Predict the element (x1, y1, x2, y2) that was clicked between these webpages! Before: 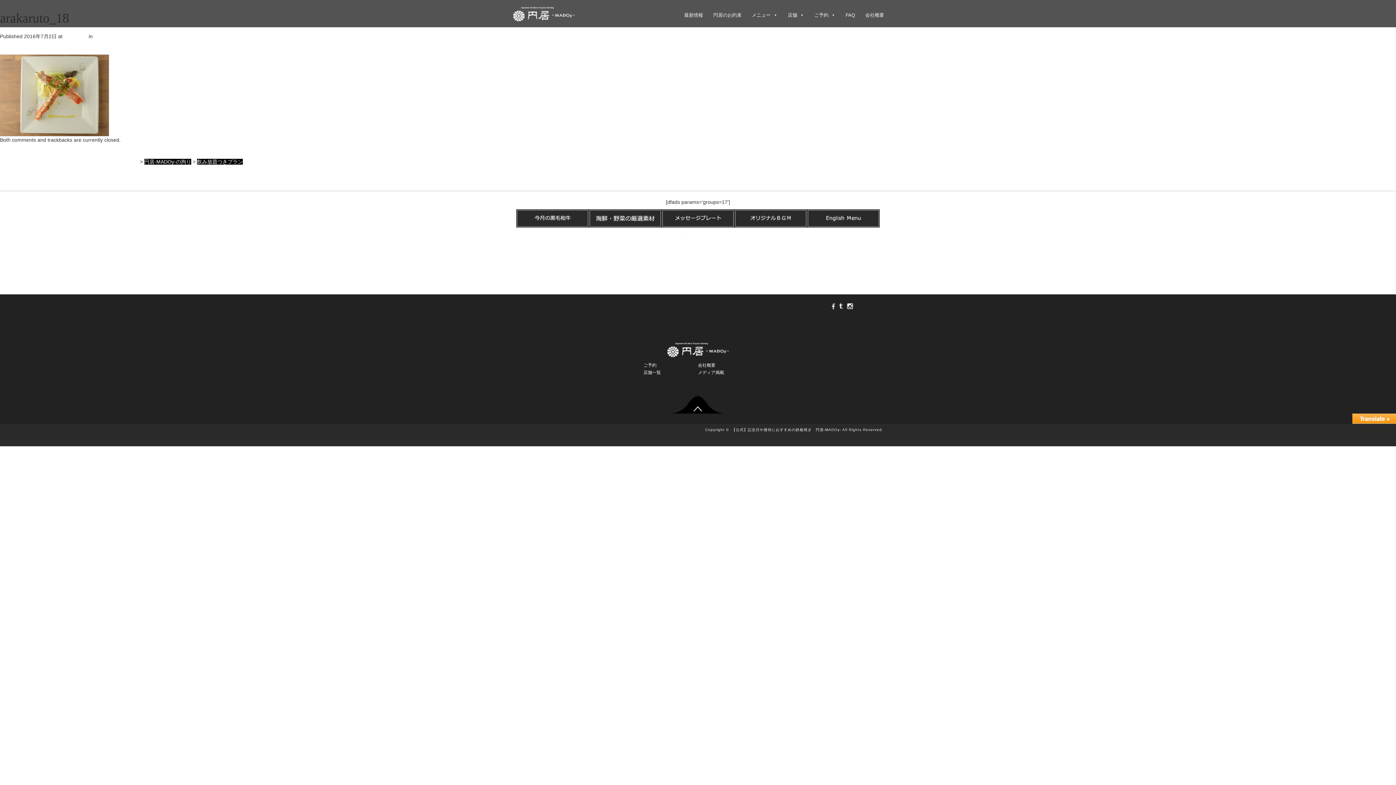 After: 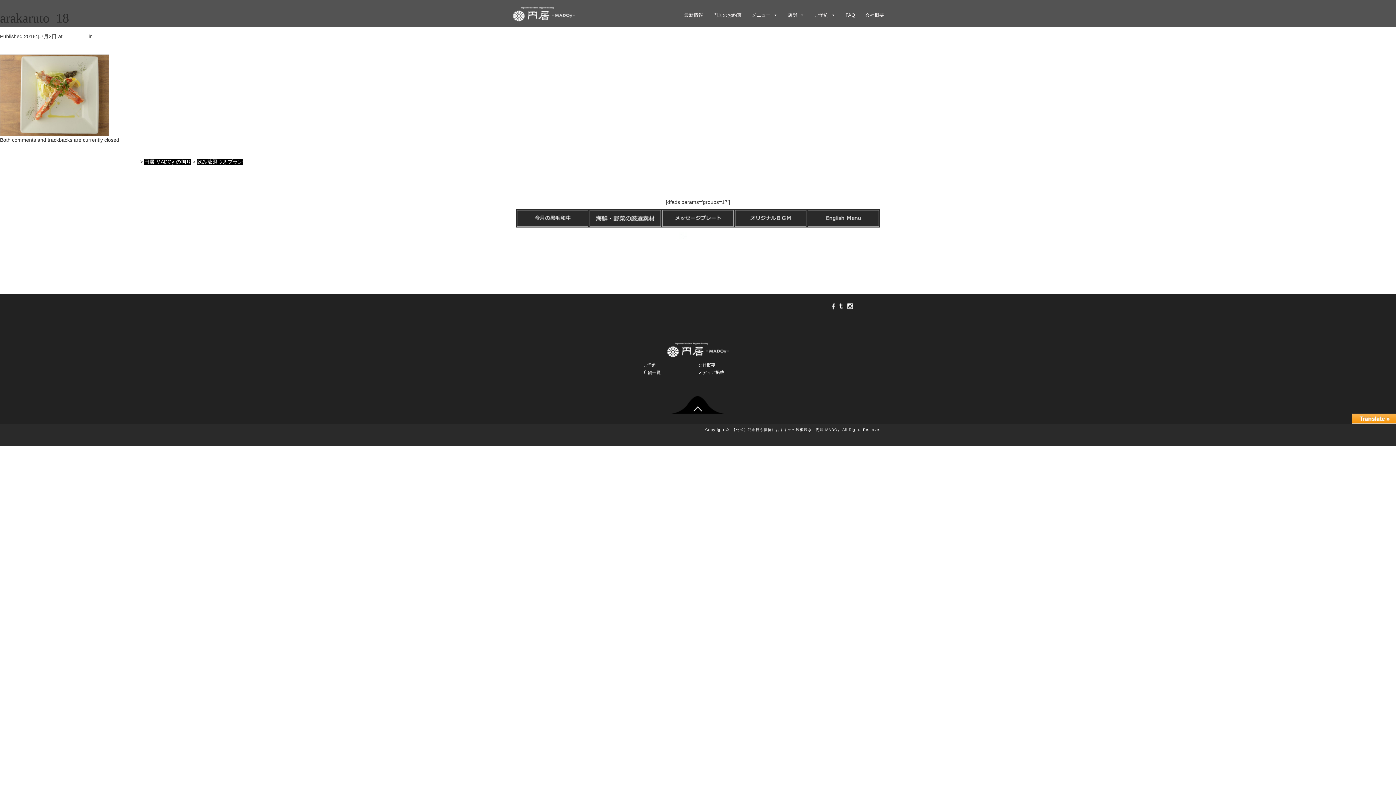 Action: bbox: (845, 302, 854, 308)